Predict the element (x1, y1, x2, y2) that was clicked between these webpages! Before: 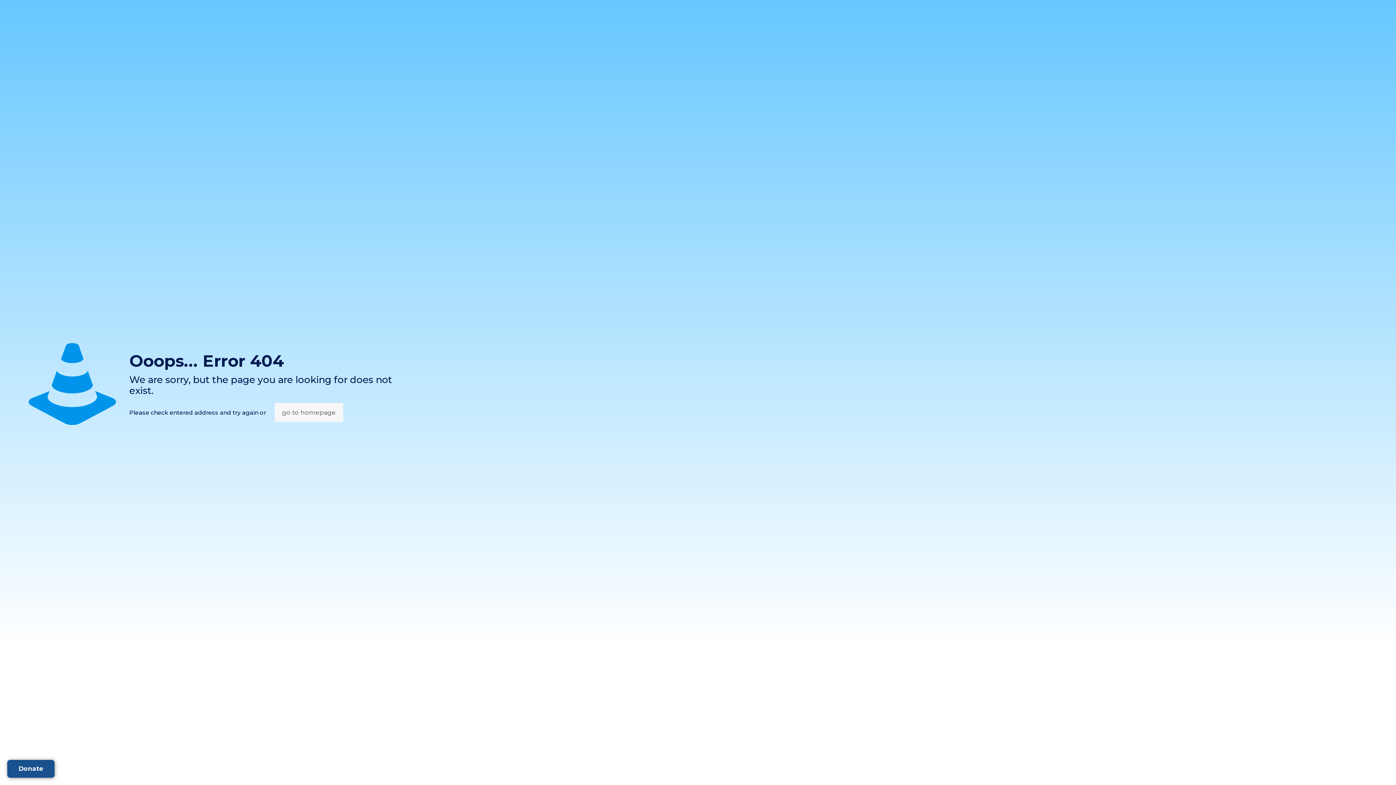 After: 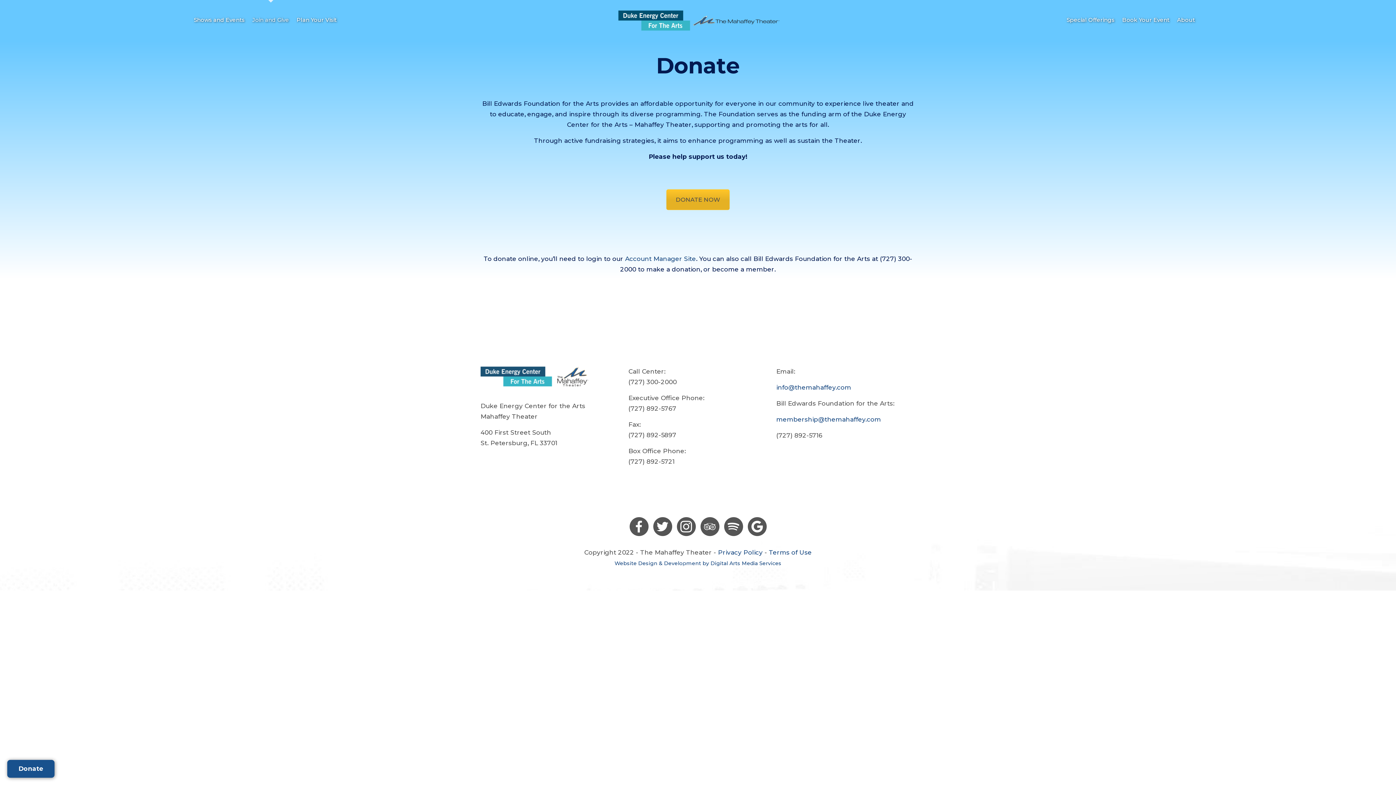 Action: label: Donate bbox: (18, 765, 43, 772)